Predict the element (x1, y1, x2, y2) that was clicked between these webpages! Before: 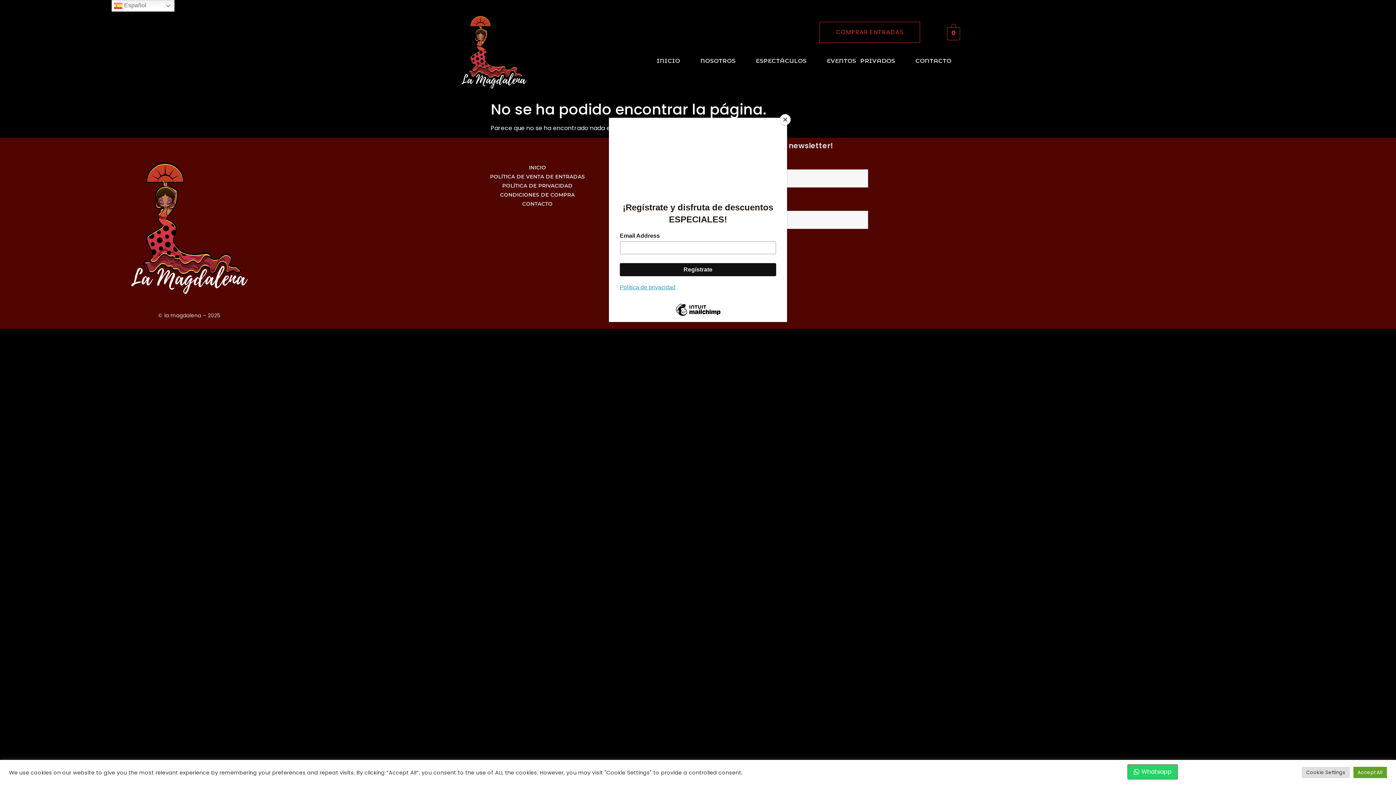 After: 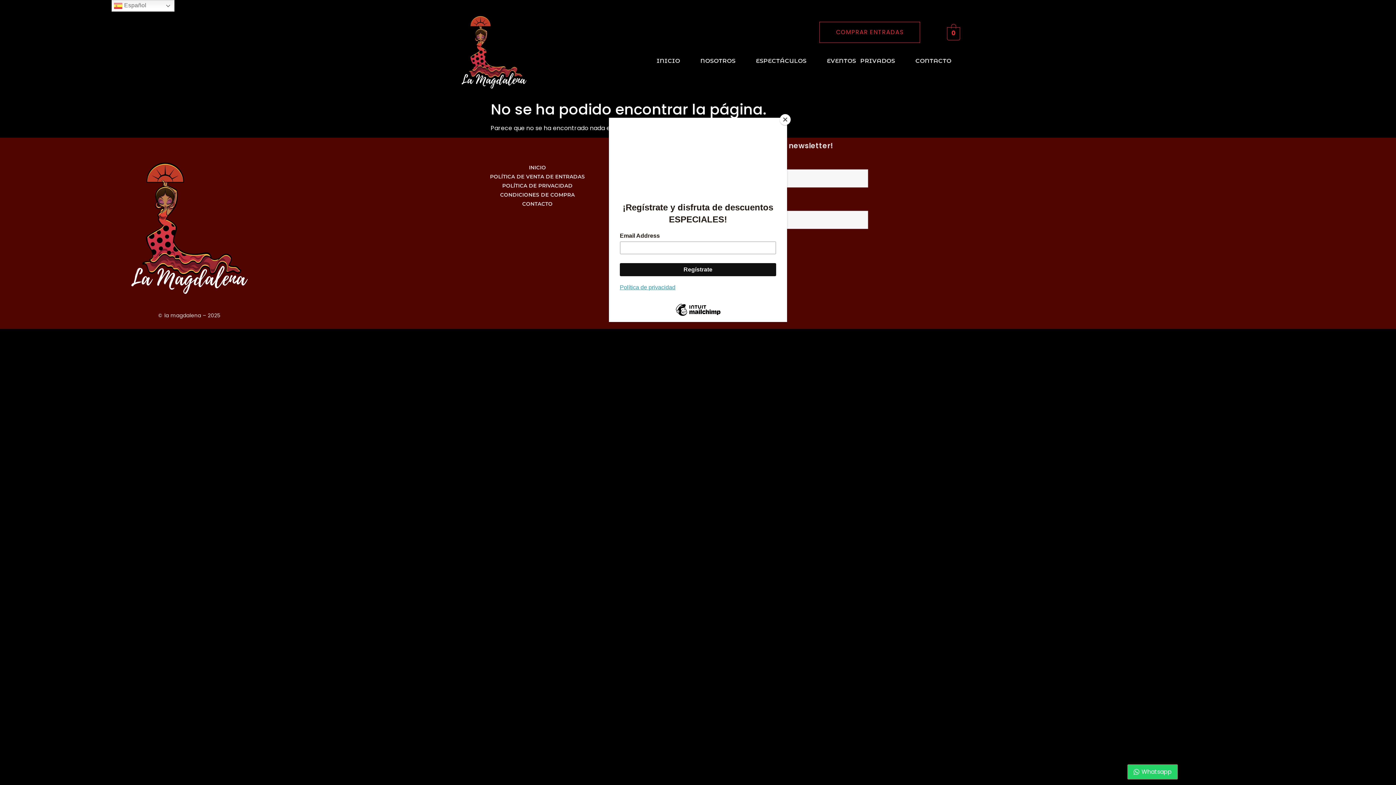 Action: bbox: (1353, 767, 1387, 778) label: Accept All